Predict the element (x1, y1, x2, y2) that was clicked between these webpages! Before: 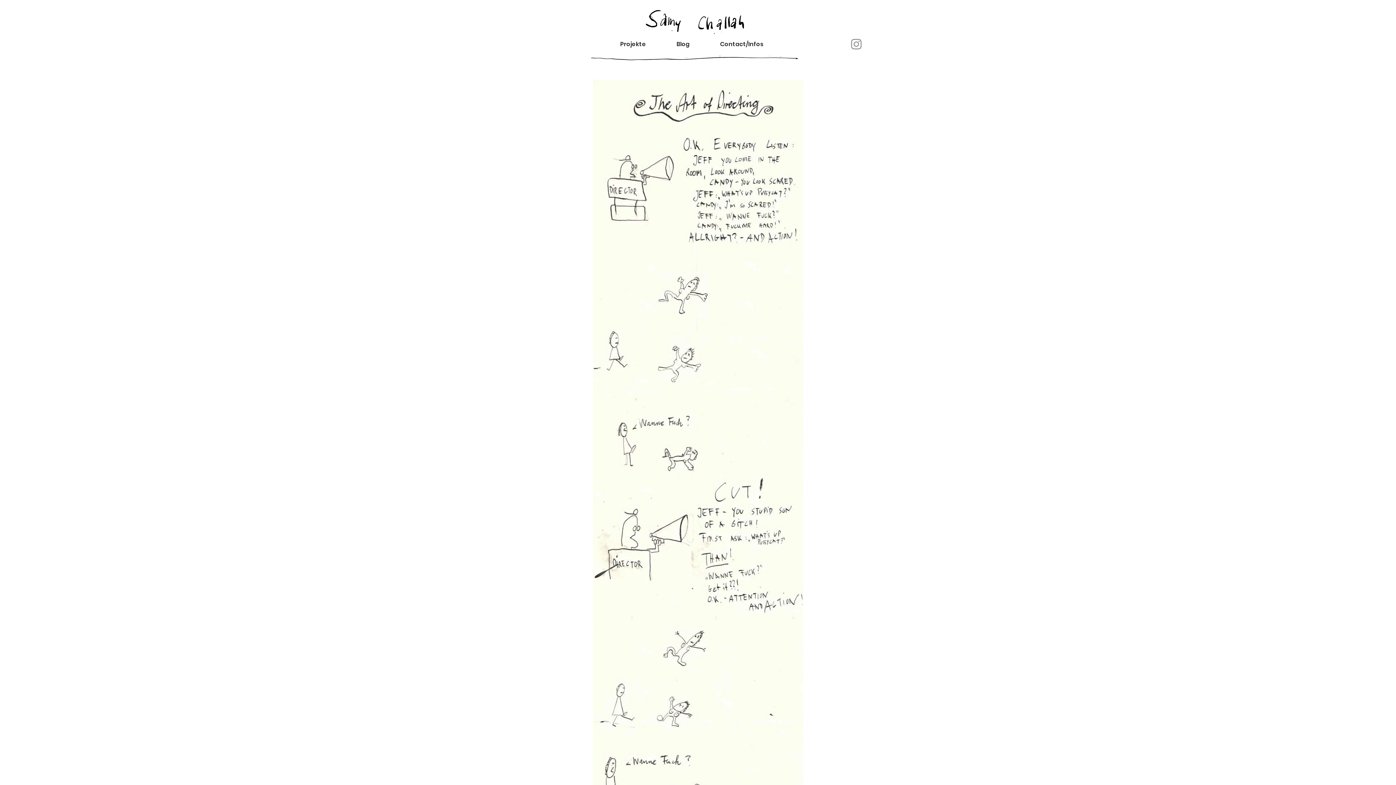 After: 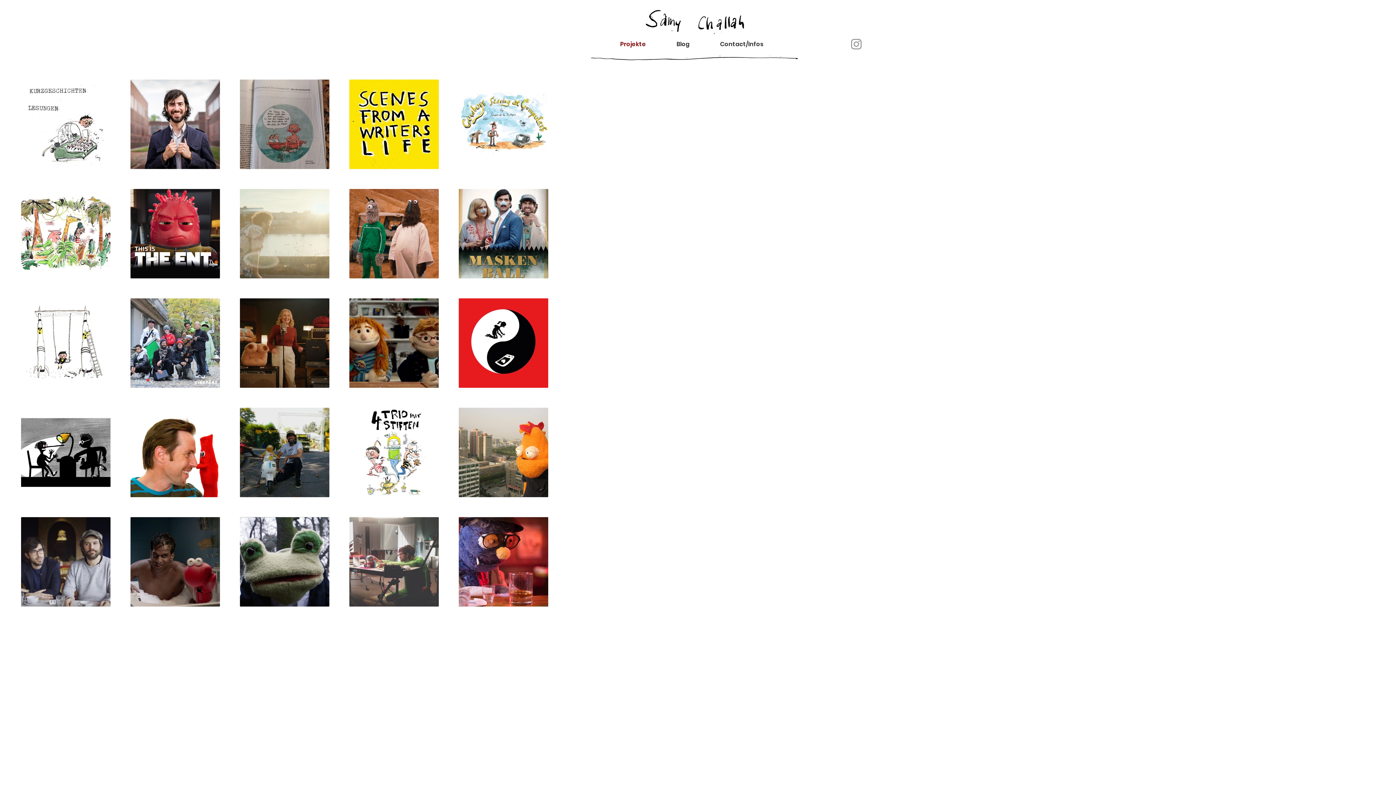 Action: bbox: (611, 31, 667, 56) label: Projekte